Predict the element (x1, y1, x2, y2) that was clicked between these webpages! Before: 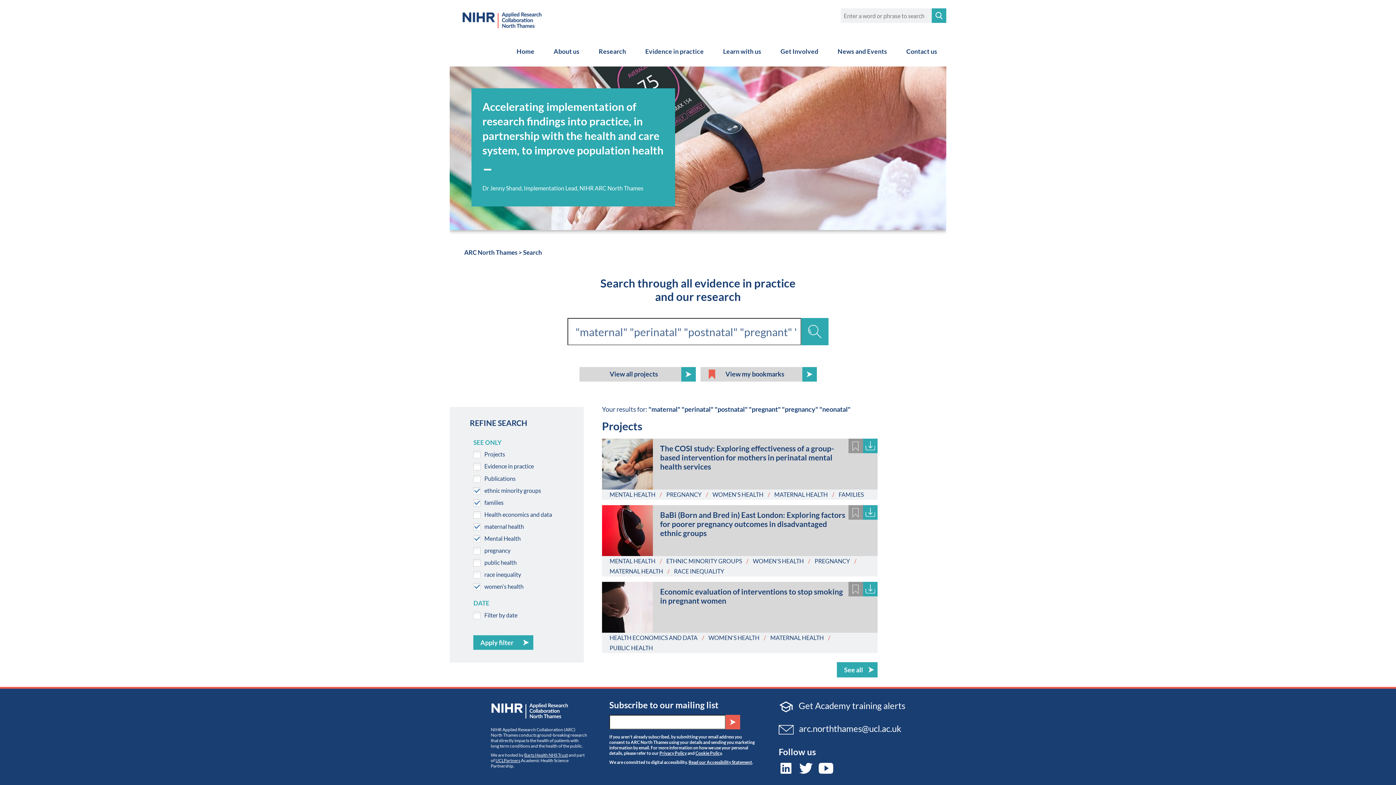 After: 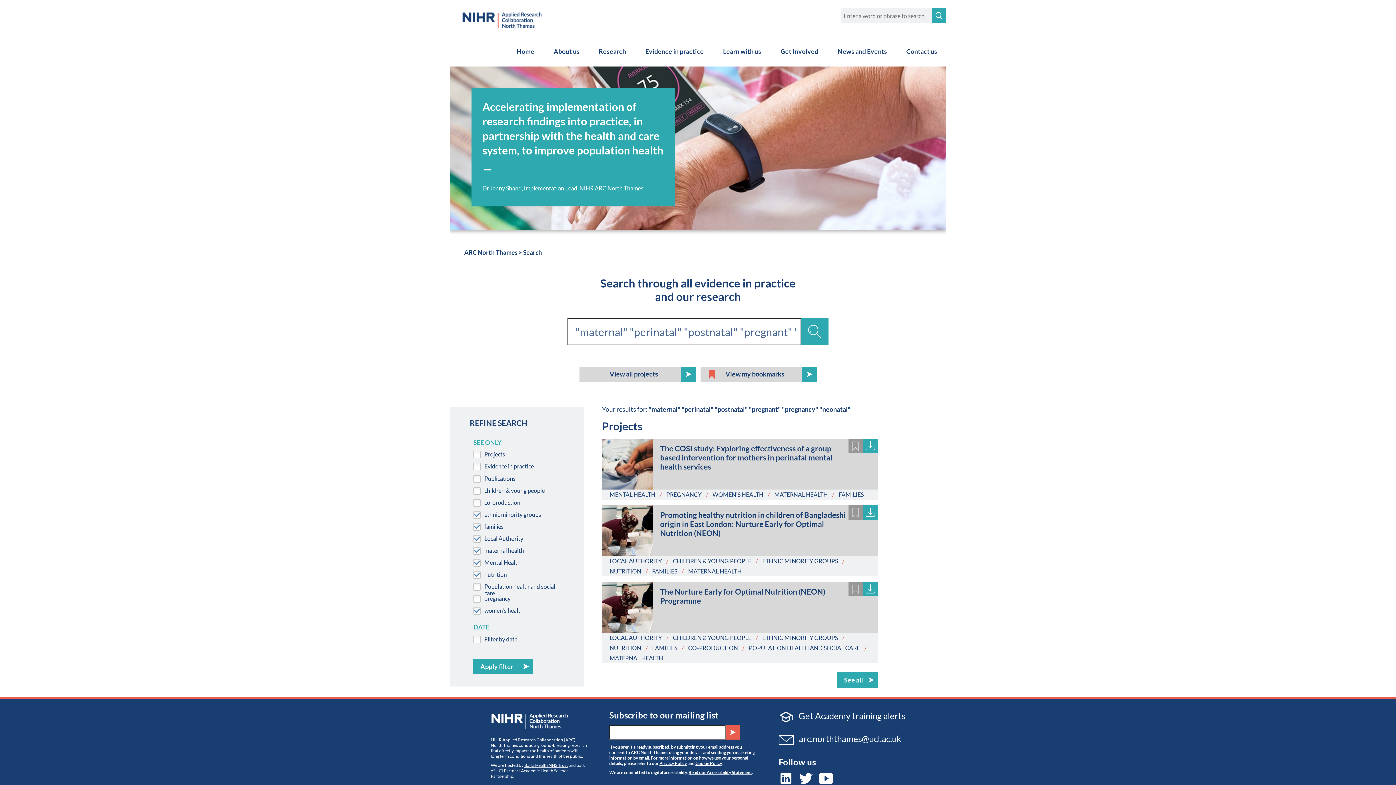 Action: bbox: (770, 634, 823, 641) label: MATERNAL HEALTH